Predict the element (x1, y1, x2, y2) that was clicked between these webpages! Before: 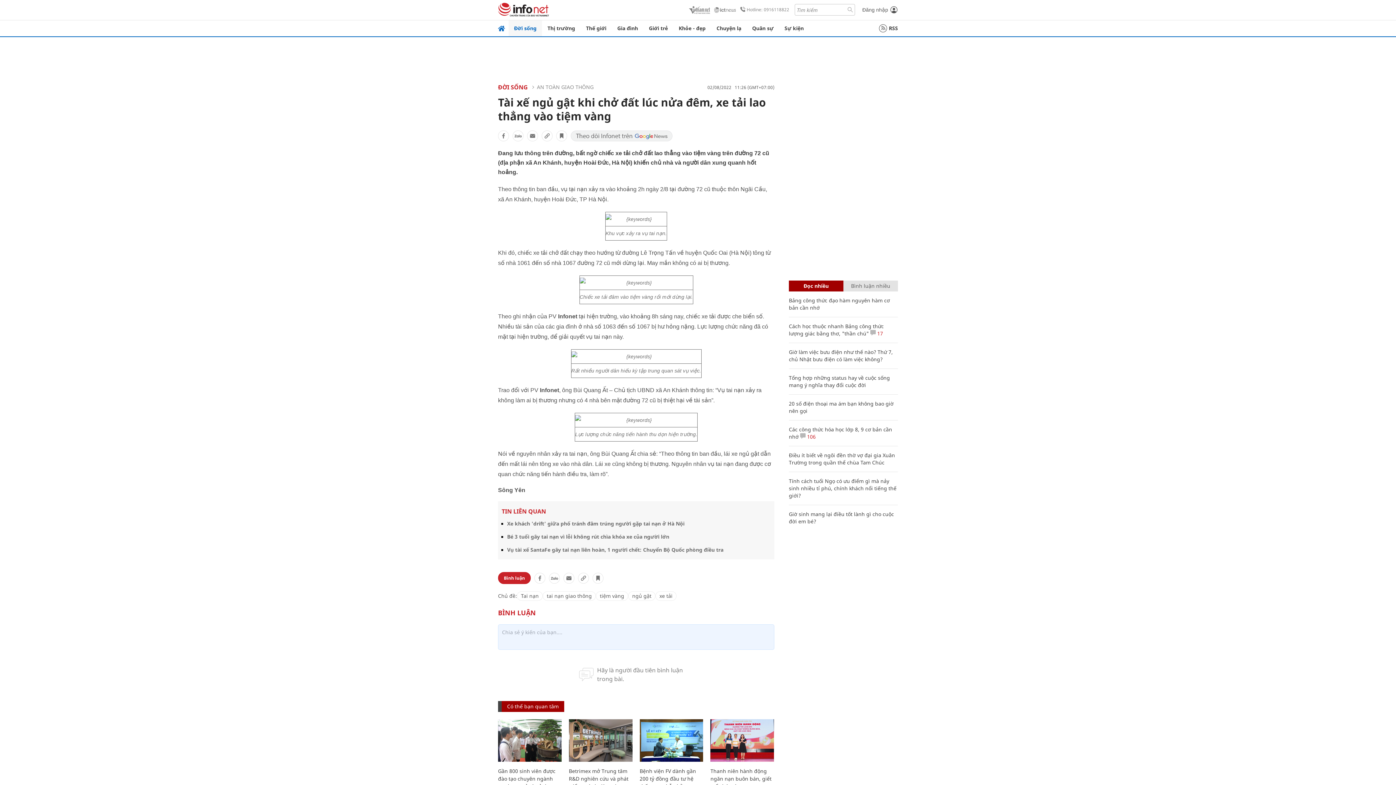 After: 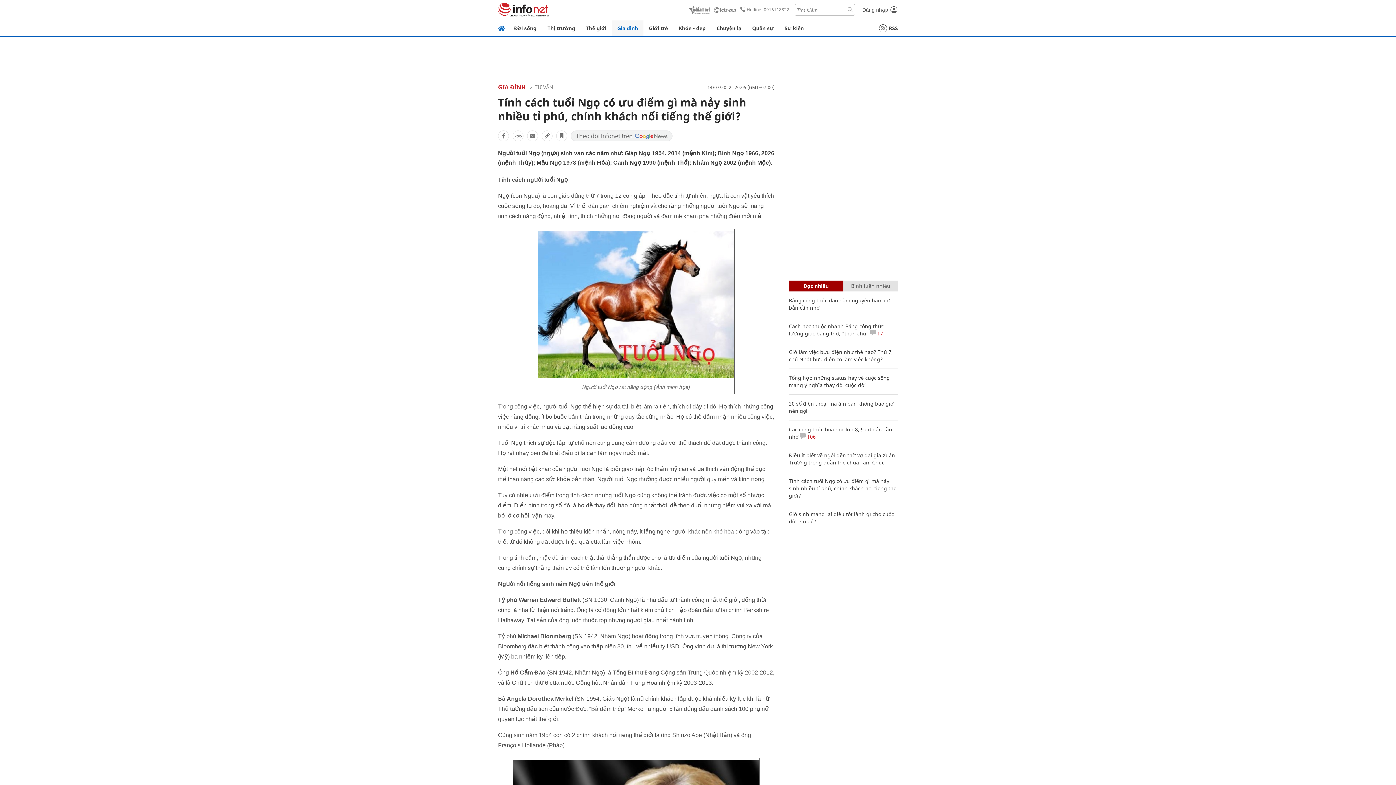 Action: bbox: (789, 477, 896, 499) label: Tính cách tuổi Ngọ có ưu điểm gì mà nảy sinh nhiều tỉ phú, chính khách nổi tiếng thế giới?